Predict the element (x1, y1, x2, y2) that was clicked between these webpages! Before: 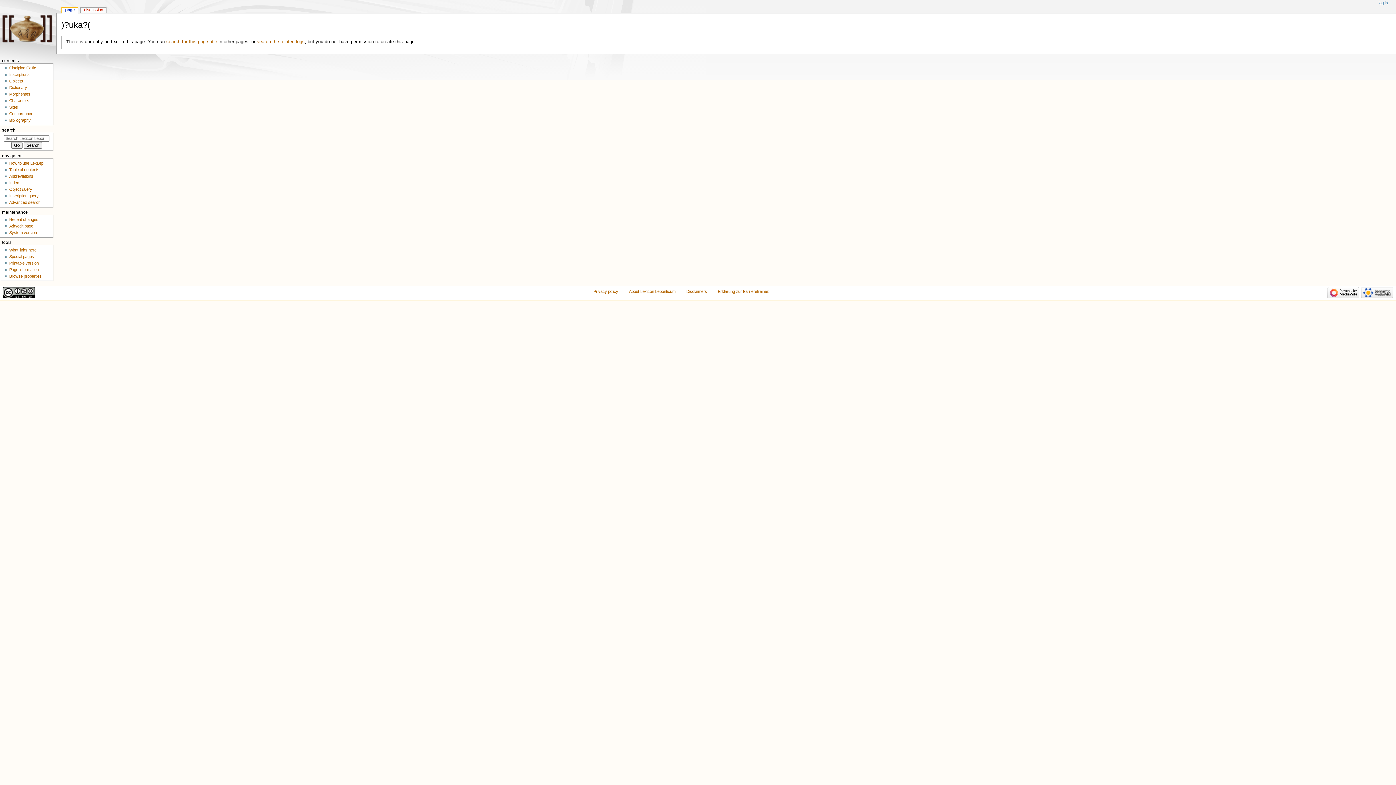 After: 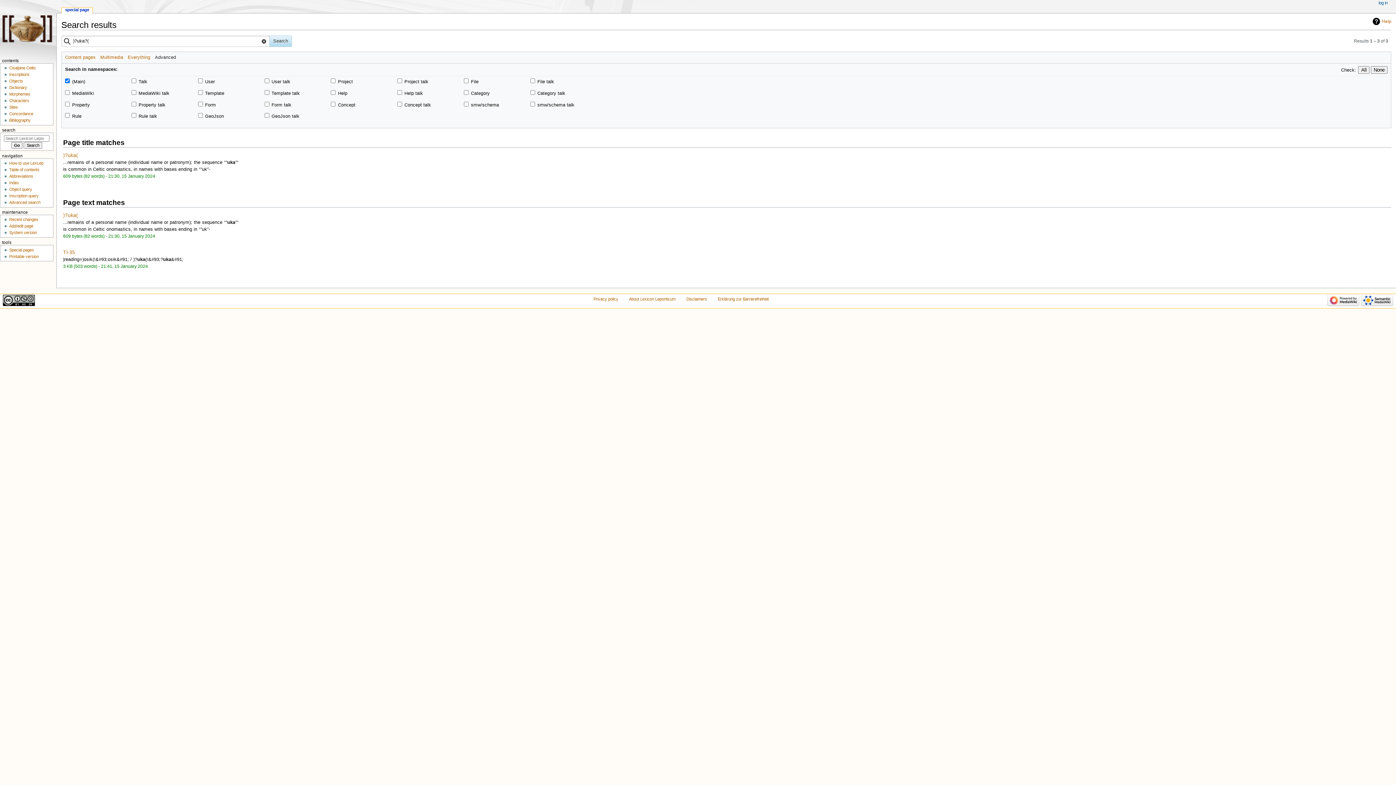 Action: label: search for this page title bbox: (166, 39, 217, 44)